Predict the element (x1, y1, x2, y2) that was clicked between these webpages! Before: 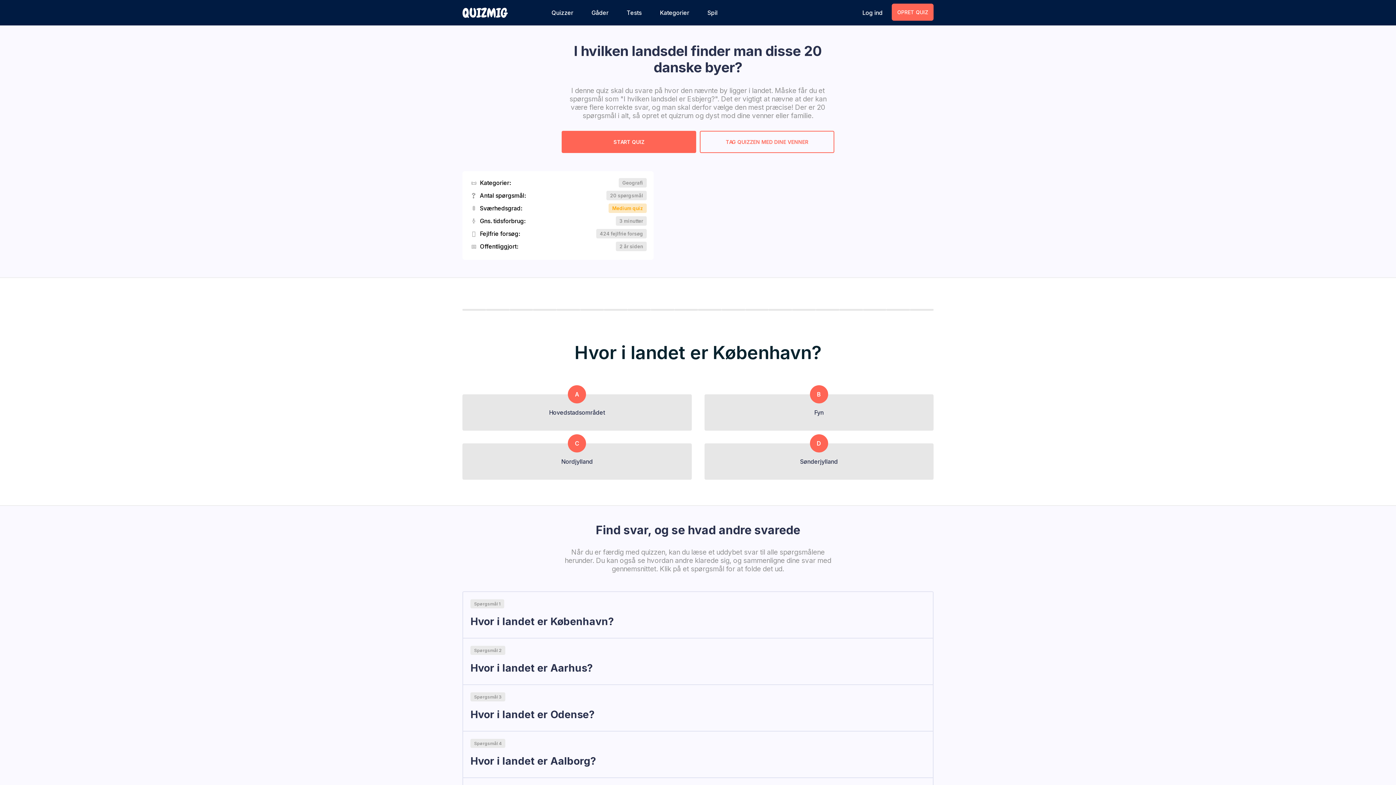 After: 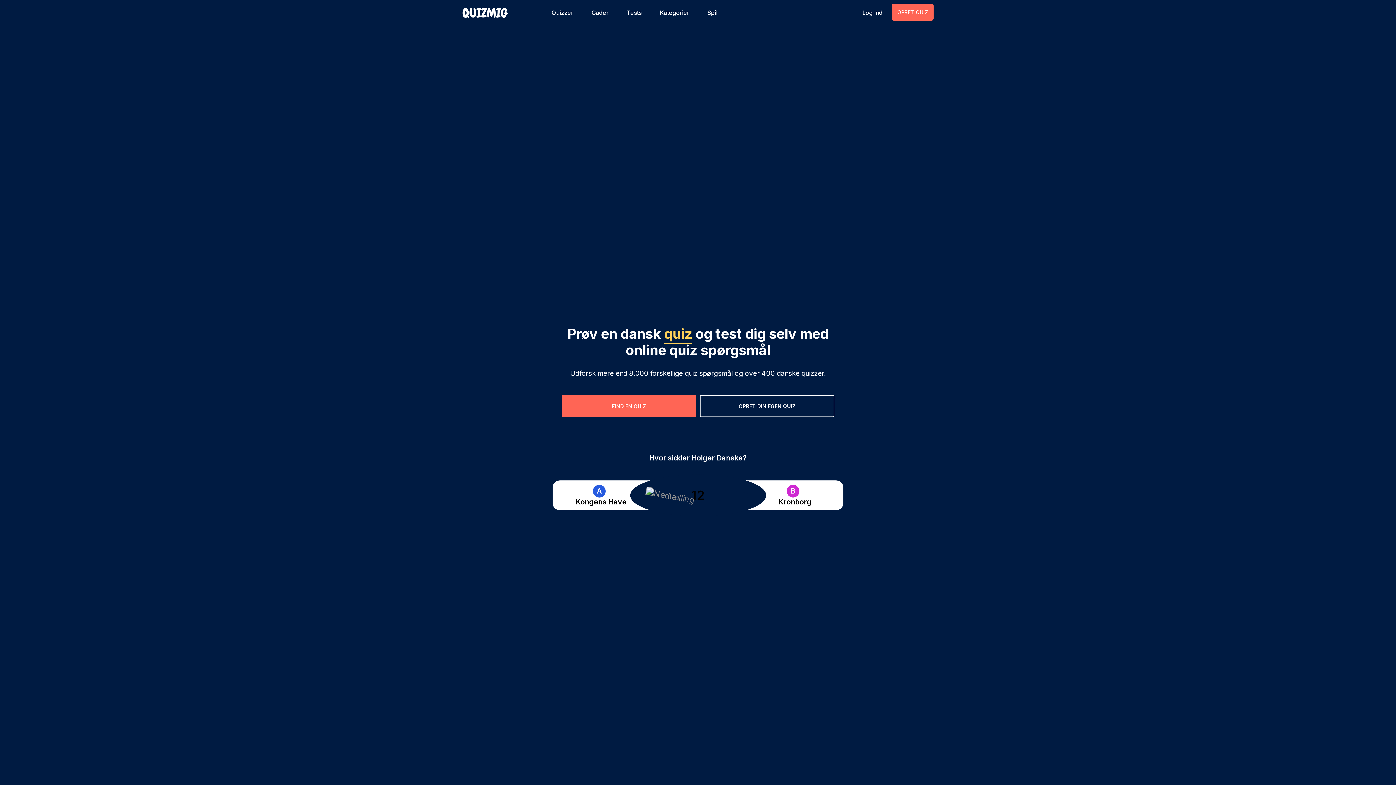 Action: bbox: (462, 8, 508, 15)